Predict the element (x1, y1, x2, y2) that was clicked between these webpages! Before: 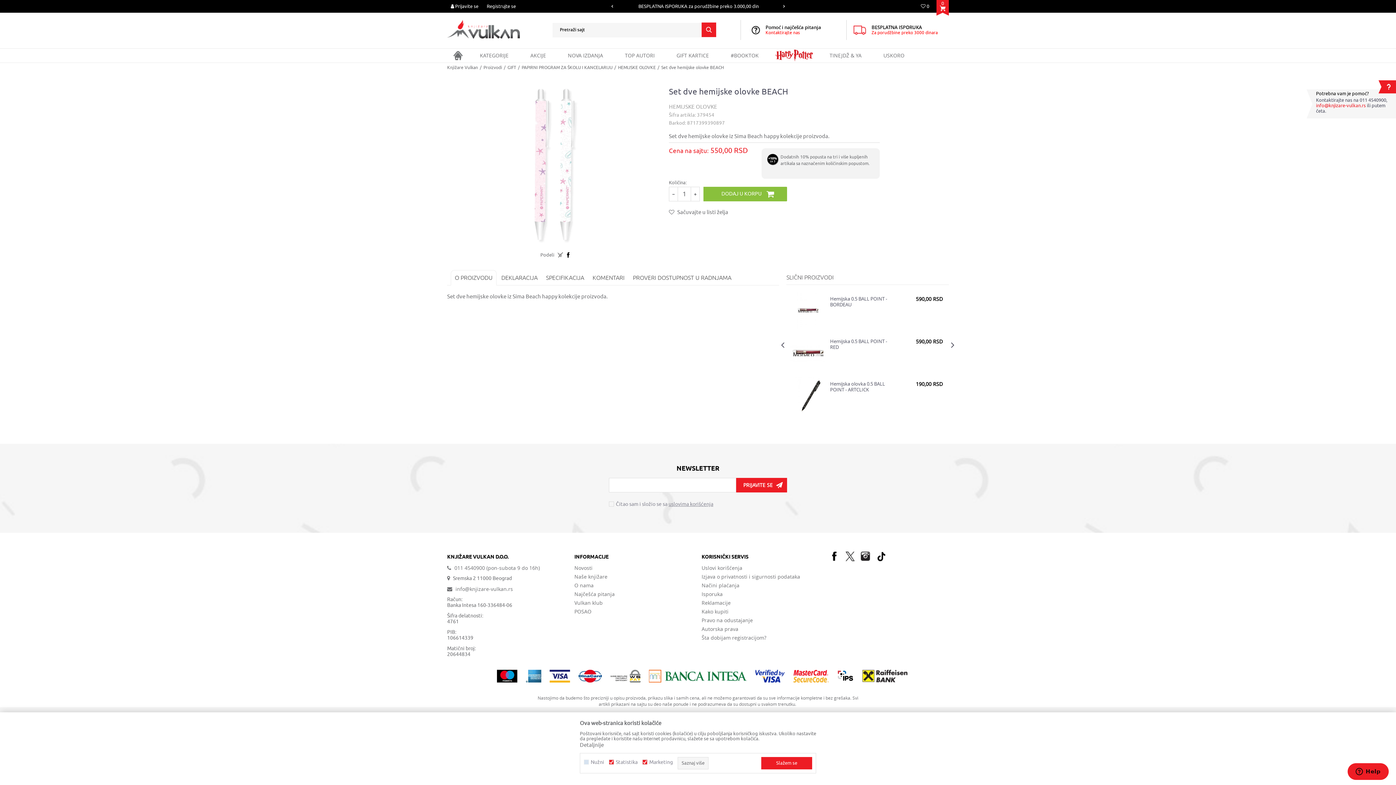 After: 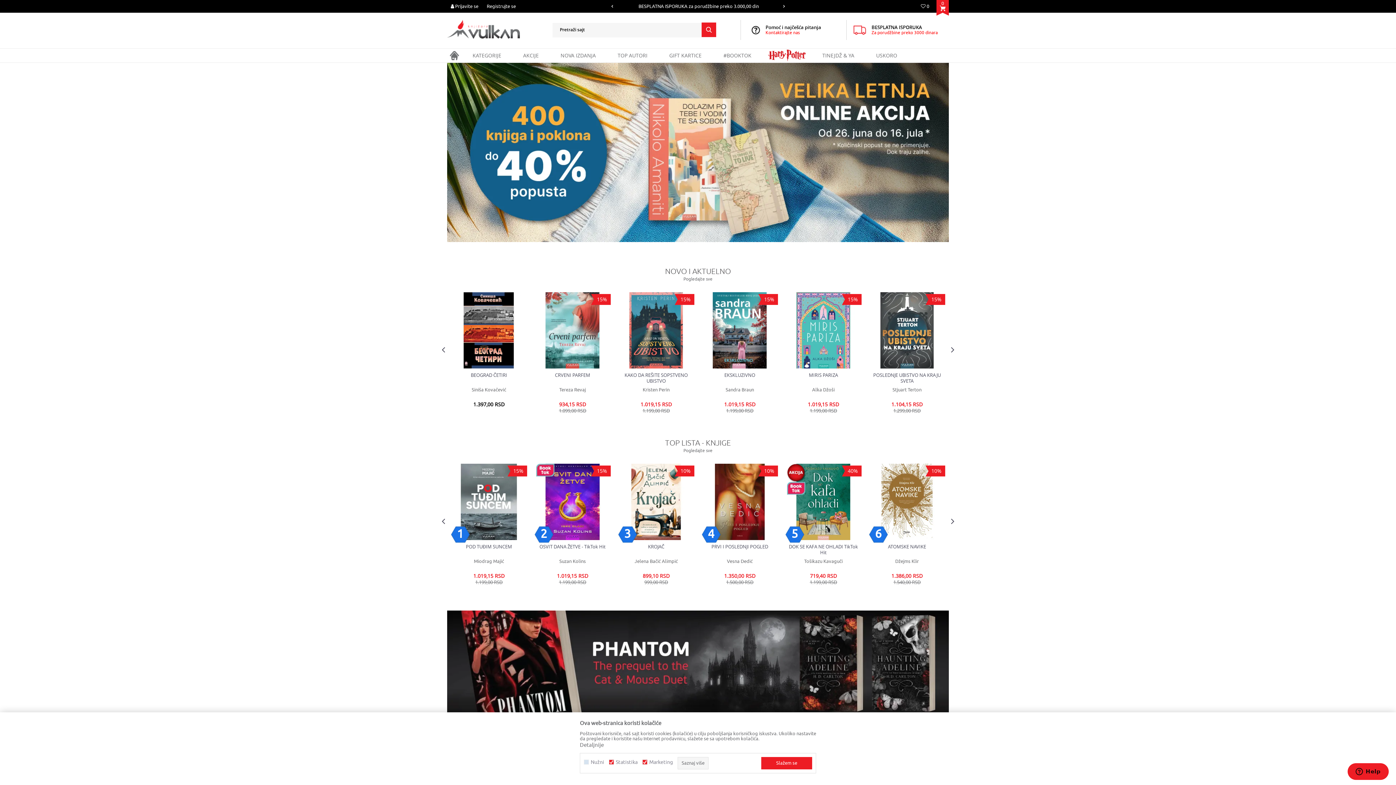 Action: label: Knjižare Vulkan bbox: (447, 64, 478, 70)